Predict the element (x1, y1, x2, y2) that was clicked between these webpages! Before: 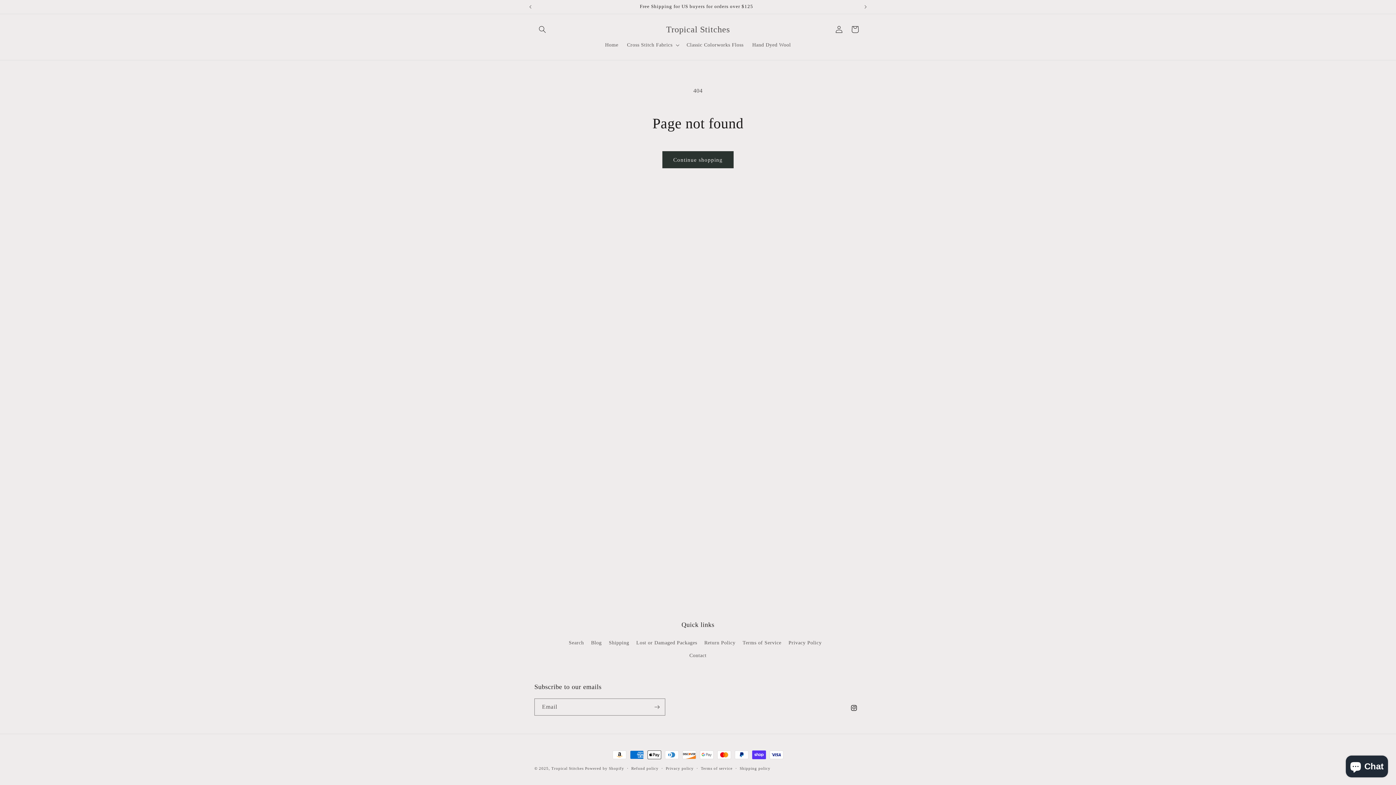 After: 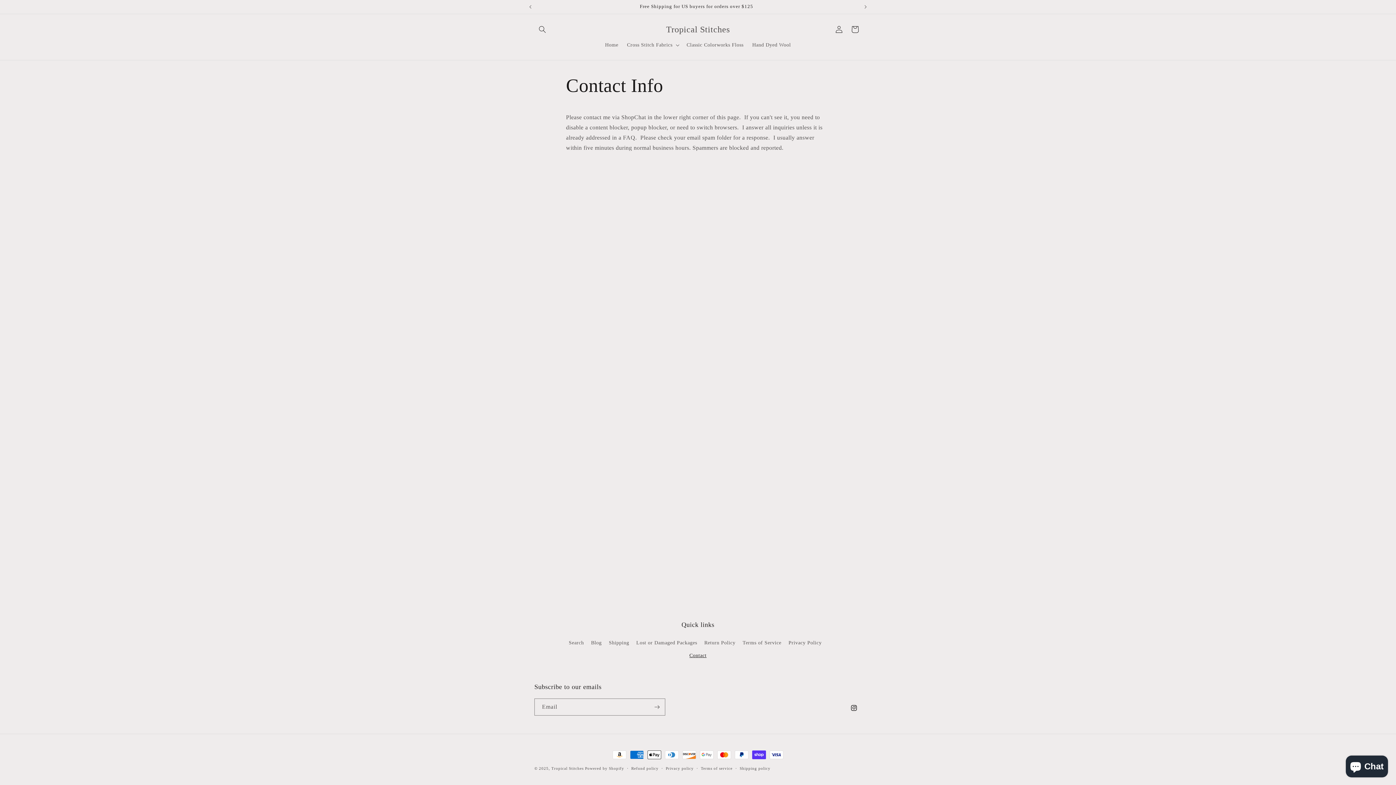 Action: label: Contact bbox: (689, 649, 706, 662)